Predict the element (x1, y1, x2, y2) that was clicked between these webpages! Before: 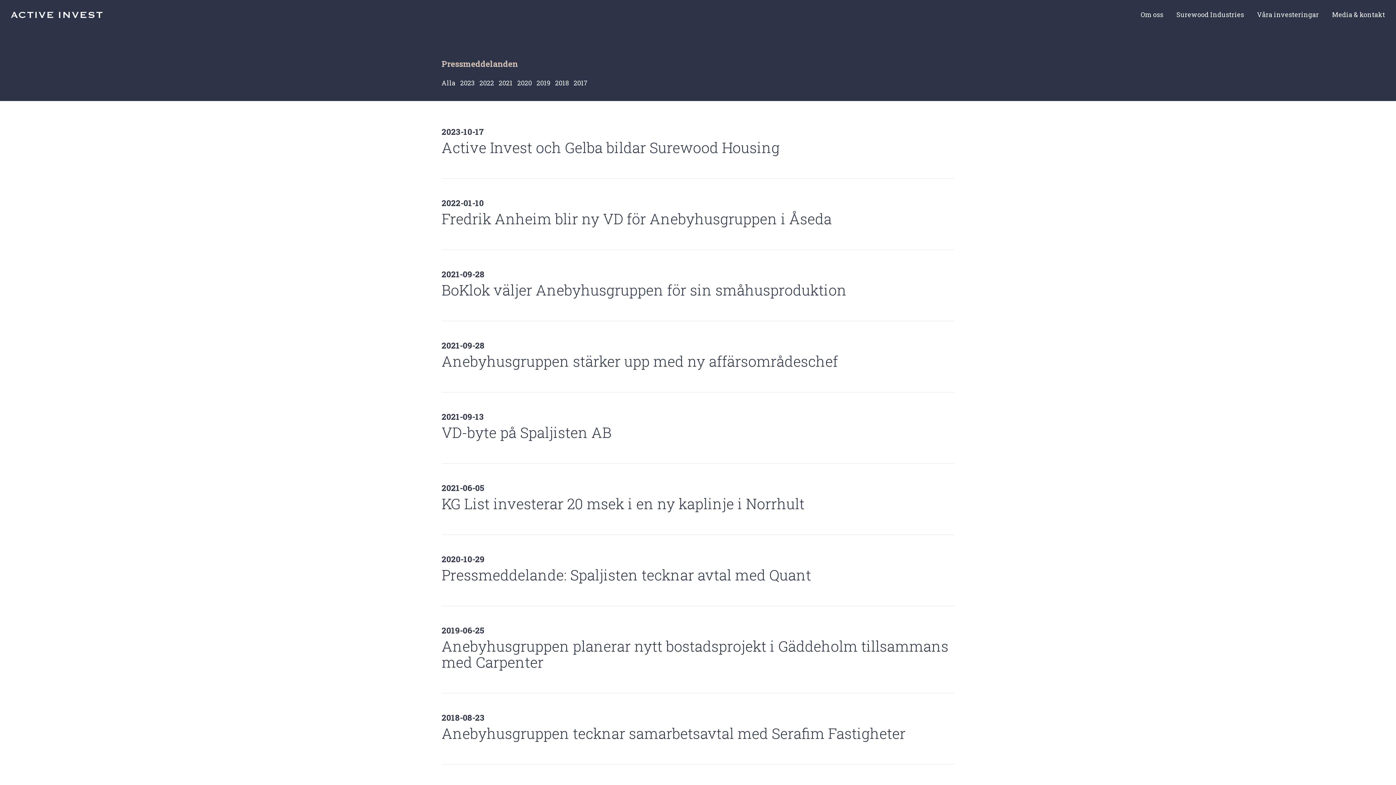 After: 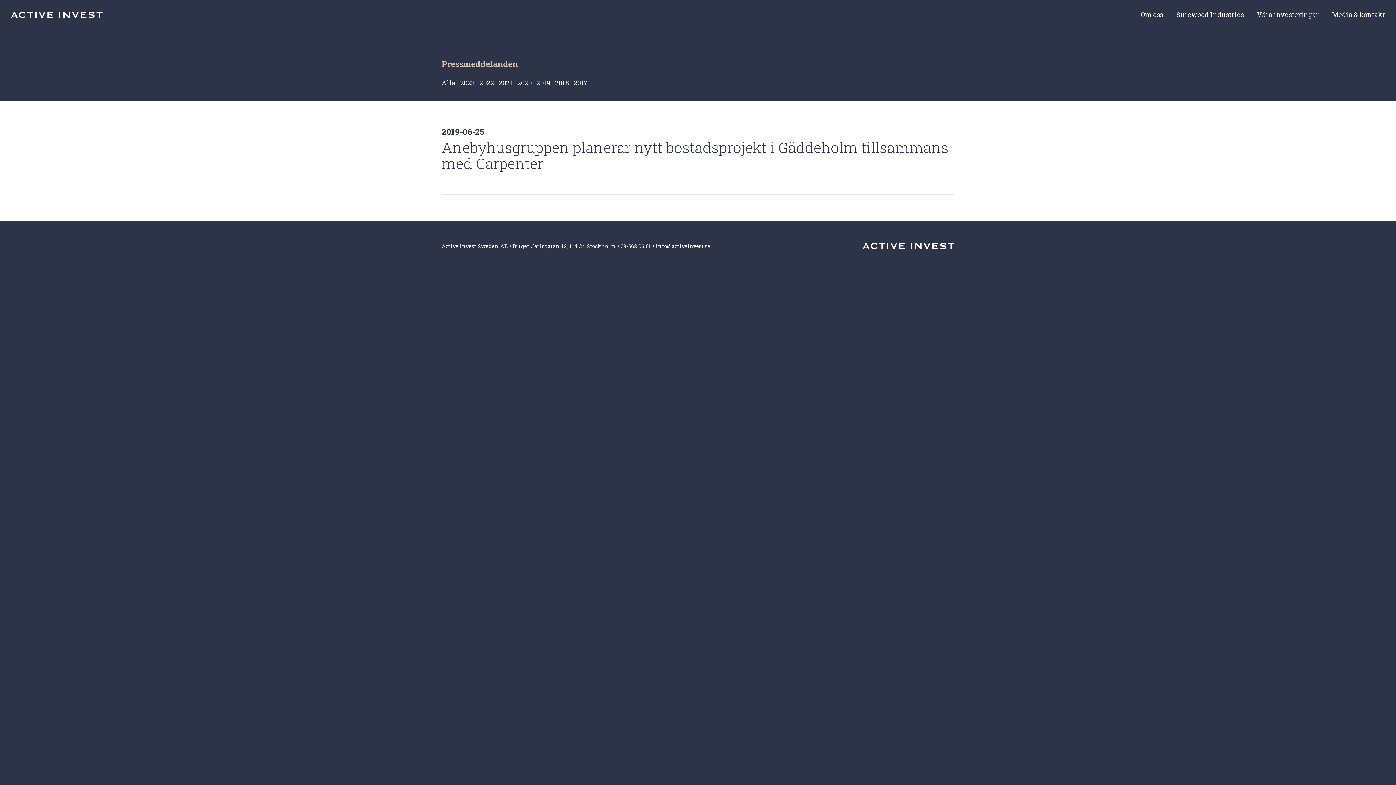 Action: label: 2019 bbox: (536, 78, 550, 87)